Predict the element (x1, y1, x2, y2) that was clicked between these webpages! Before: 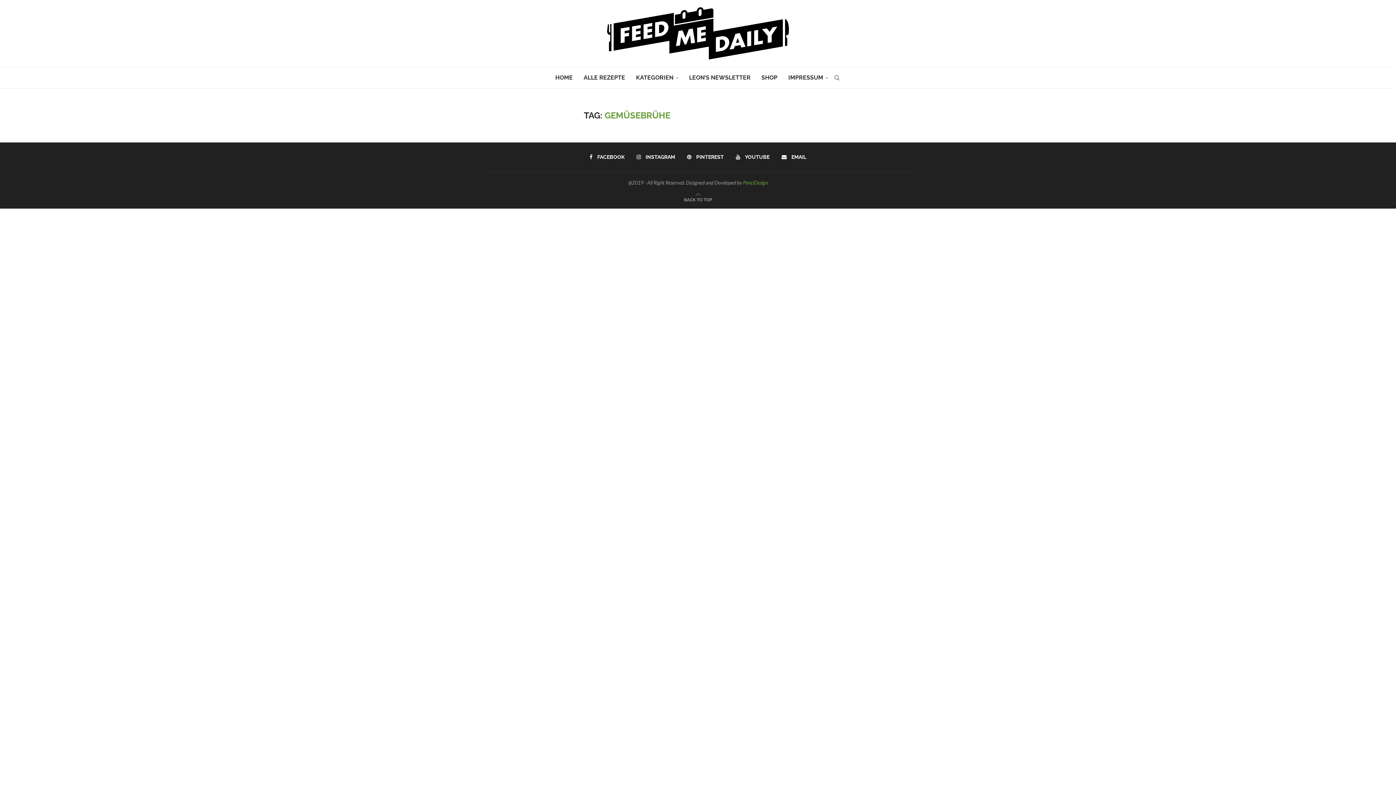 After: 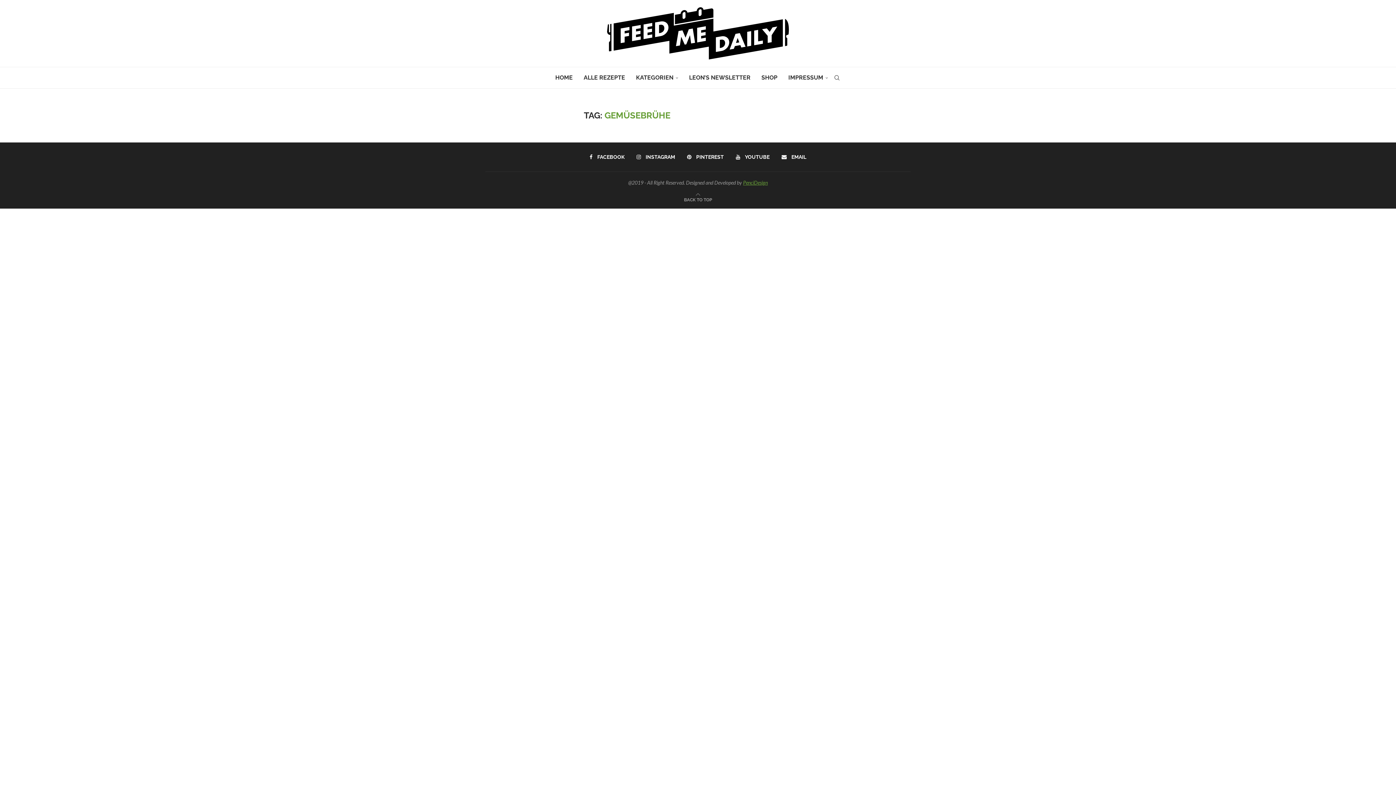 Action: bbox: (743, 179, 768, 185) label: PenciDesign